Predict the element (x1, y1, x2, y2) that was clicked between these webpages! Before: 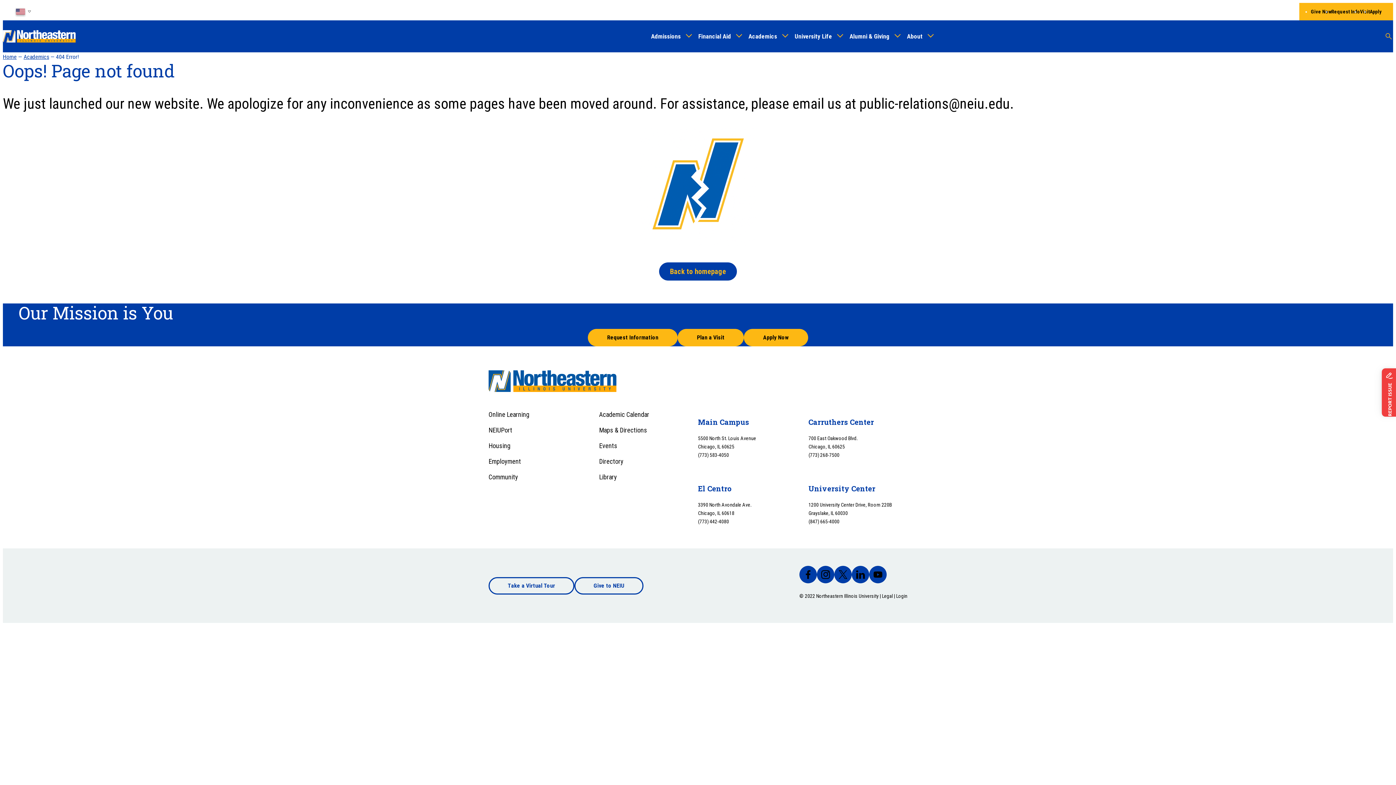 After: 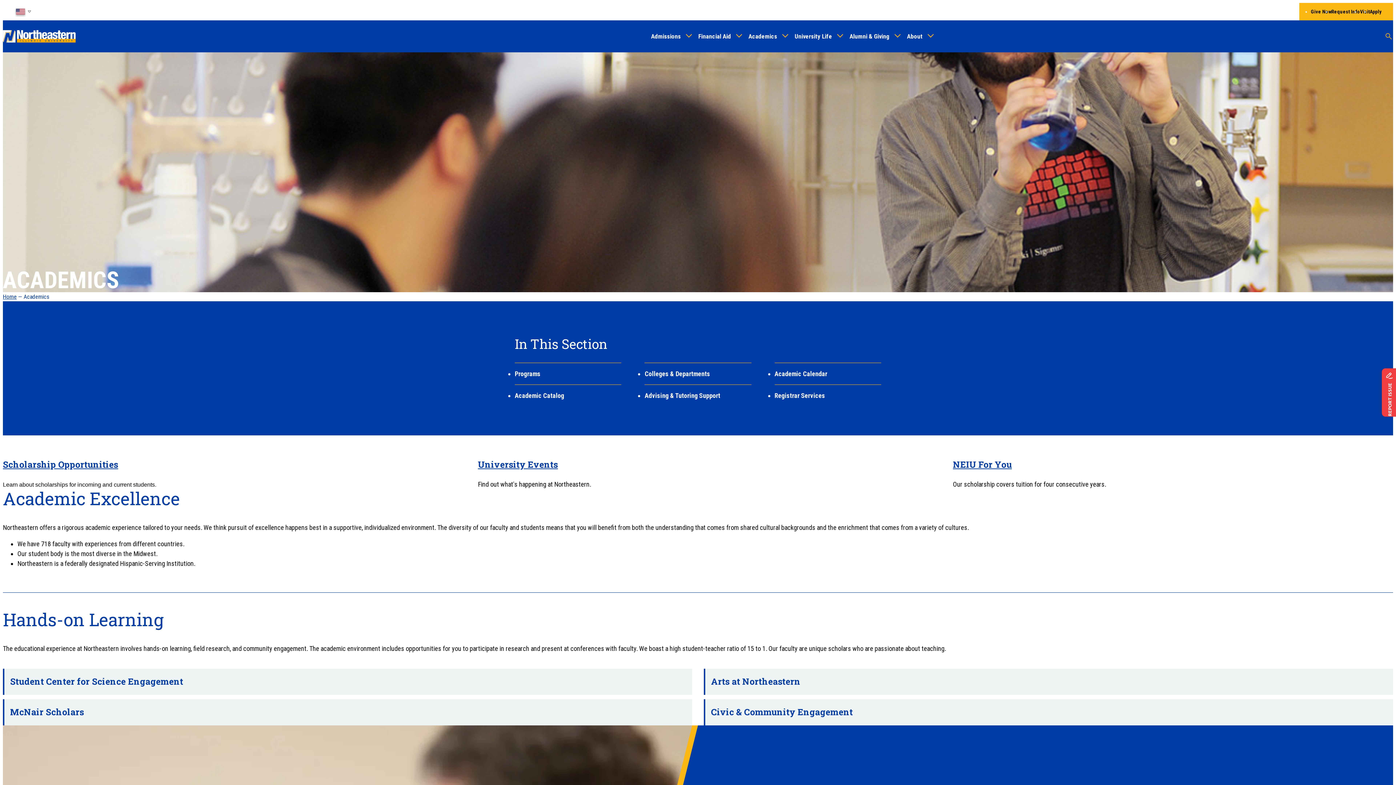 Action: bbox: (23, 53, 49, 60) label: Academics